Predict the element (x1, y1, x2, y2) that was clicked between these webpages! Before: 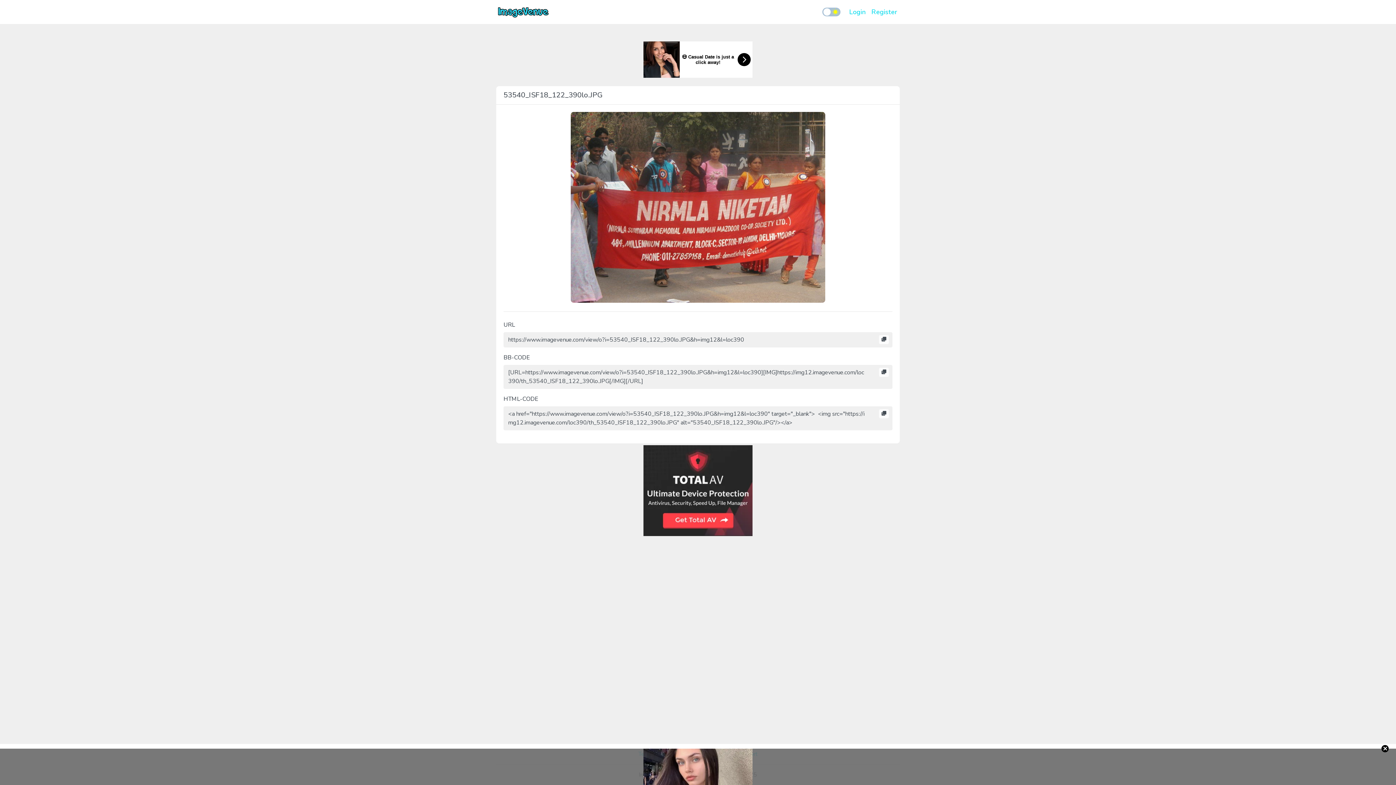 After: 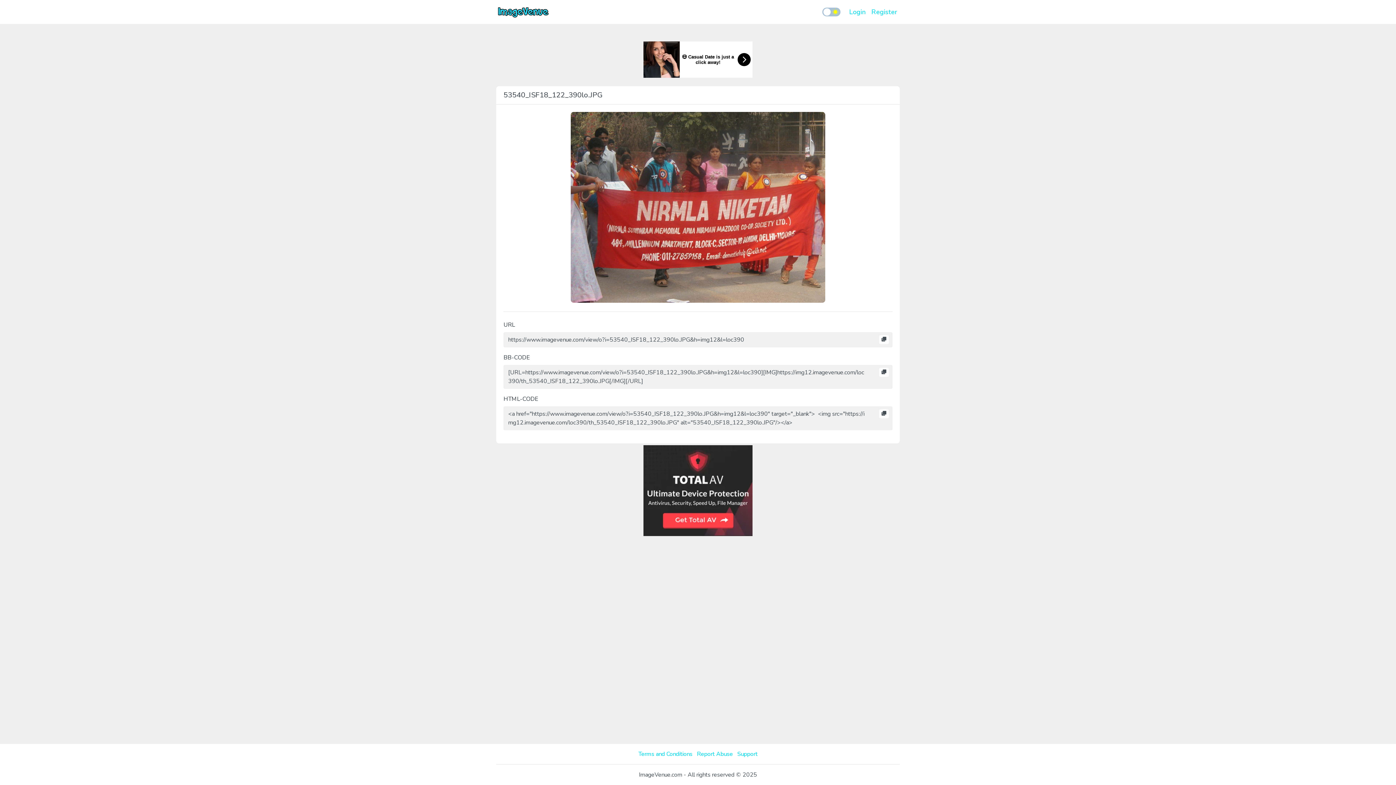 Action: bbox: (1381, 745, 1389, 752) label: ×